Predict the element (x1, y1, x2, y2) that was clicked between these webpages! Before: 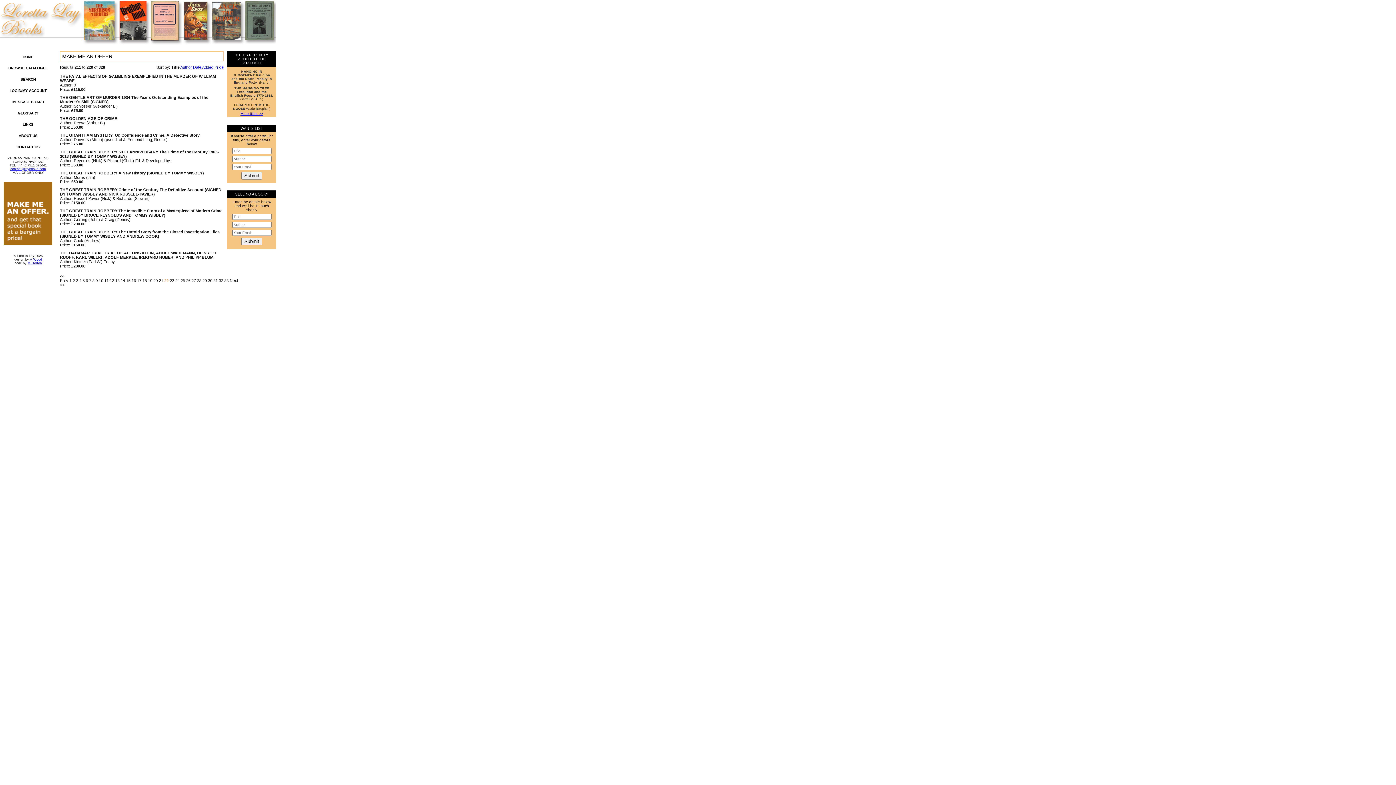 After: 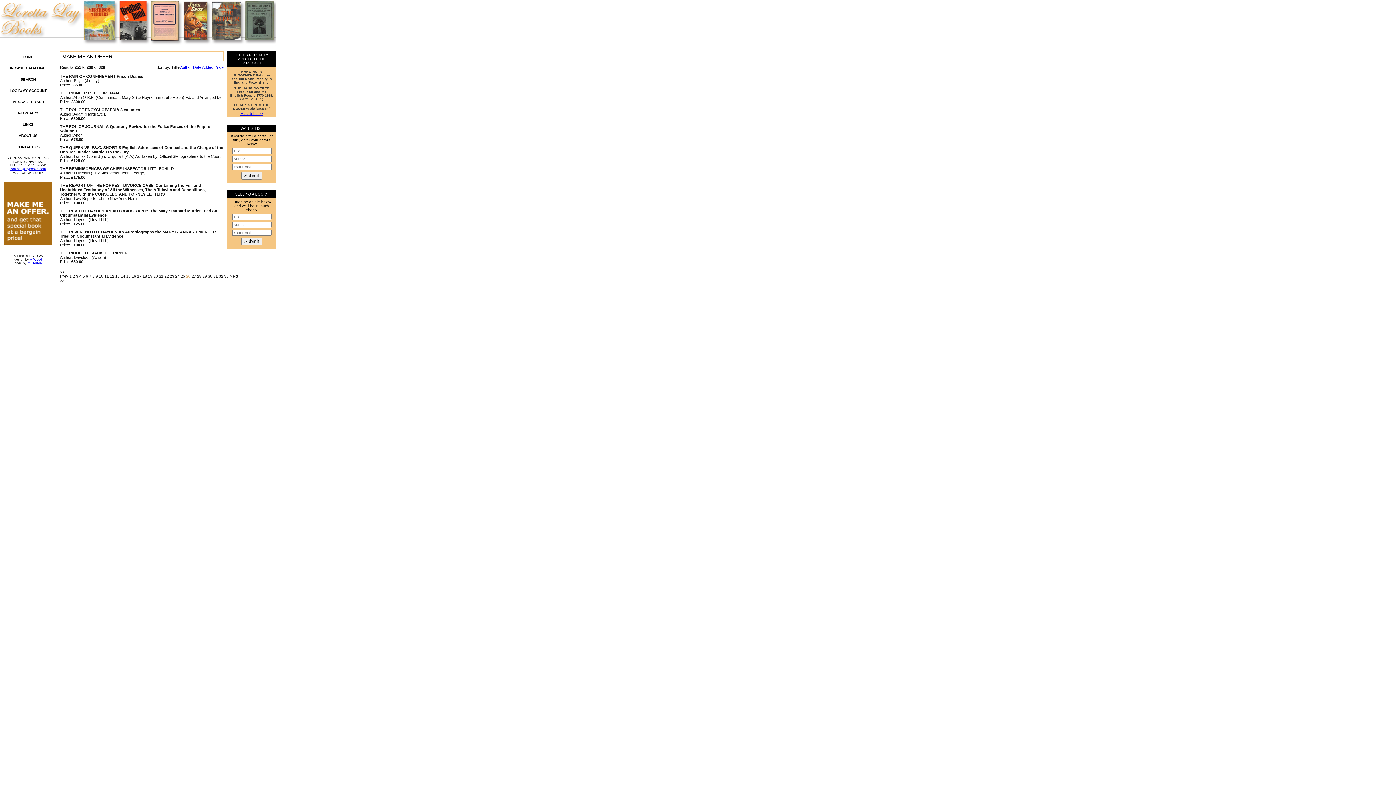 Action: bbox: (186, 278, 190, 282) label: 26